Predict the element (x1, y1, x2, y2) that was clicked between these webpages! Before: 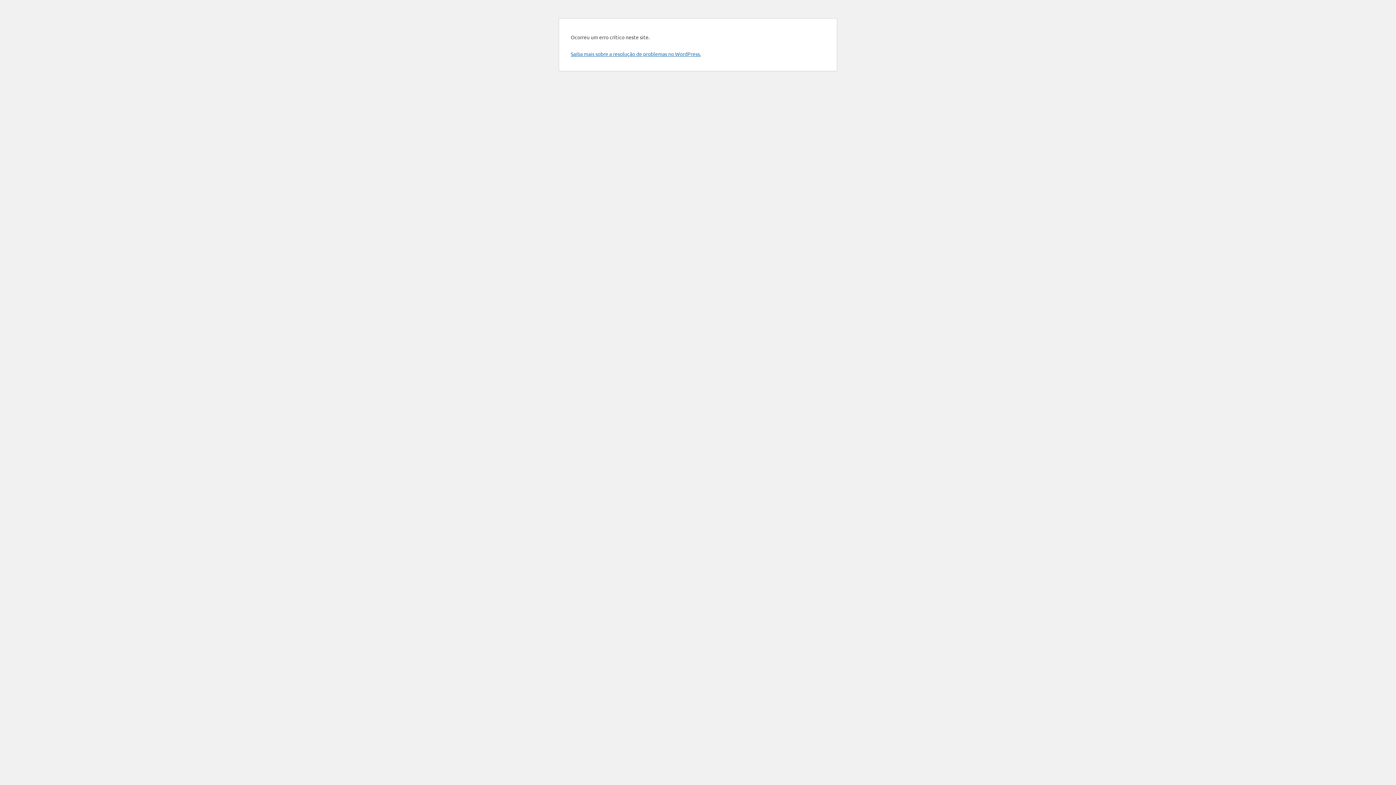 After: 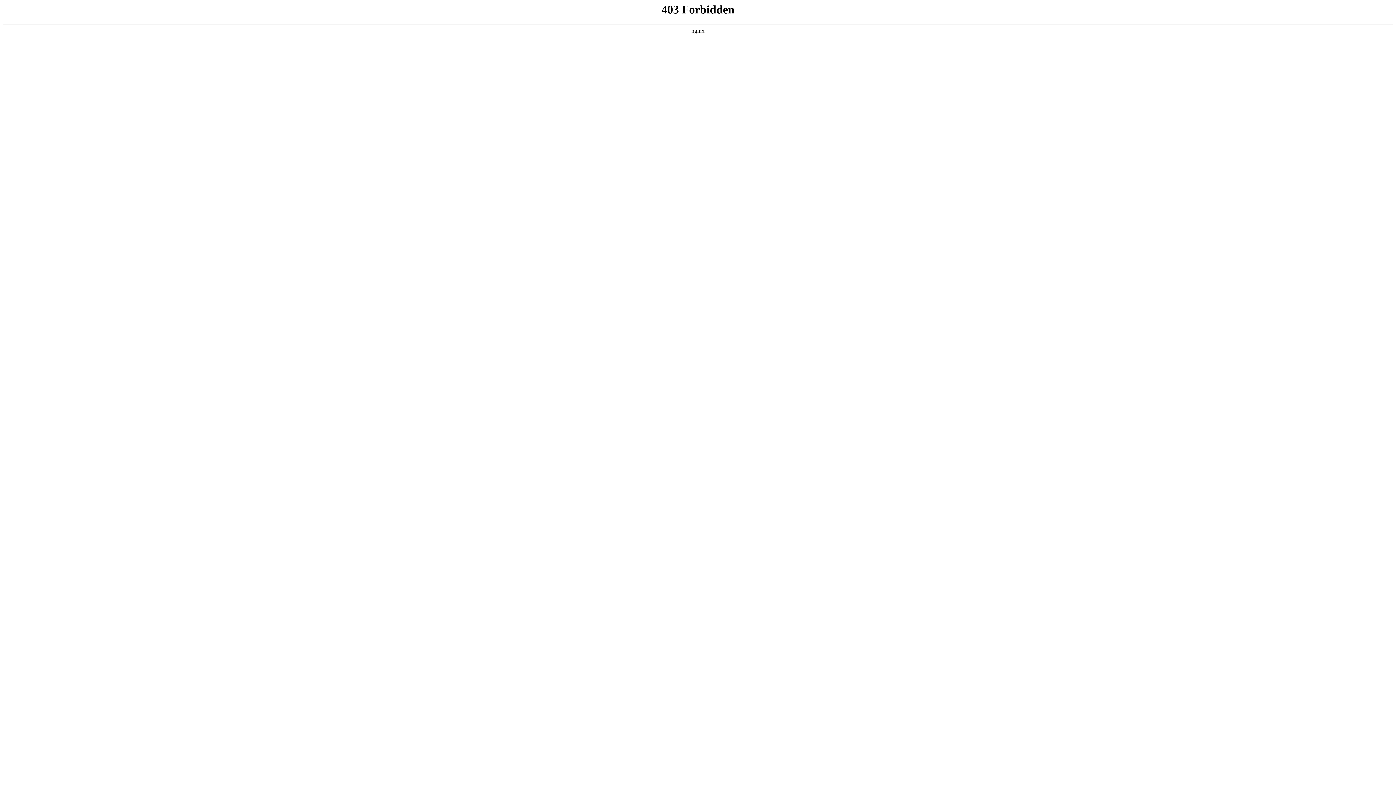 Action: bbox: (570, 50, 701, 57) label: Saiba mais sobre a resolução de problemas no WordPress.